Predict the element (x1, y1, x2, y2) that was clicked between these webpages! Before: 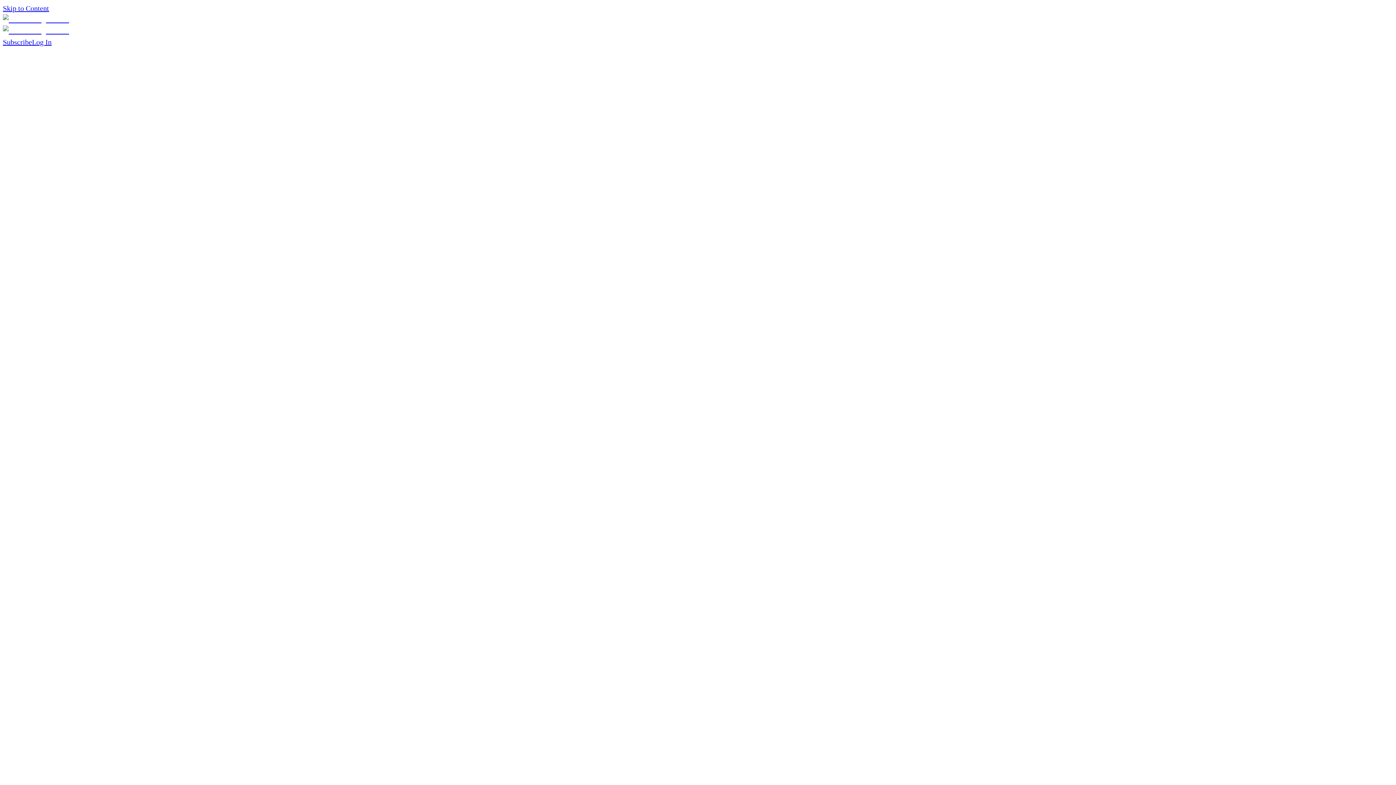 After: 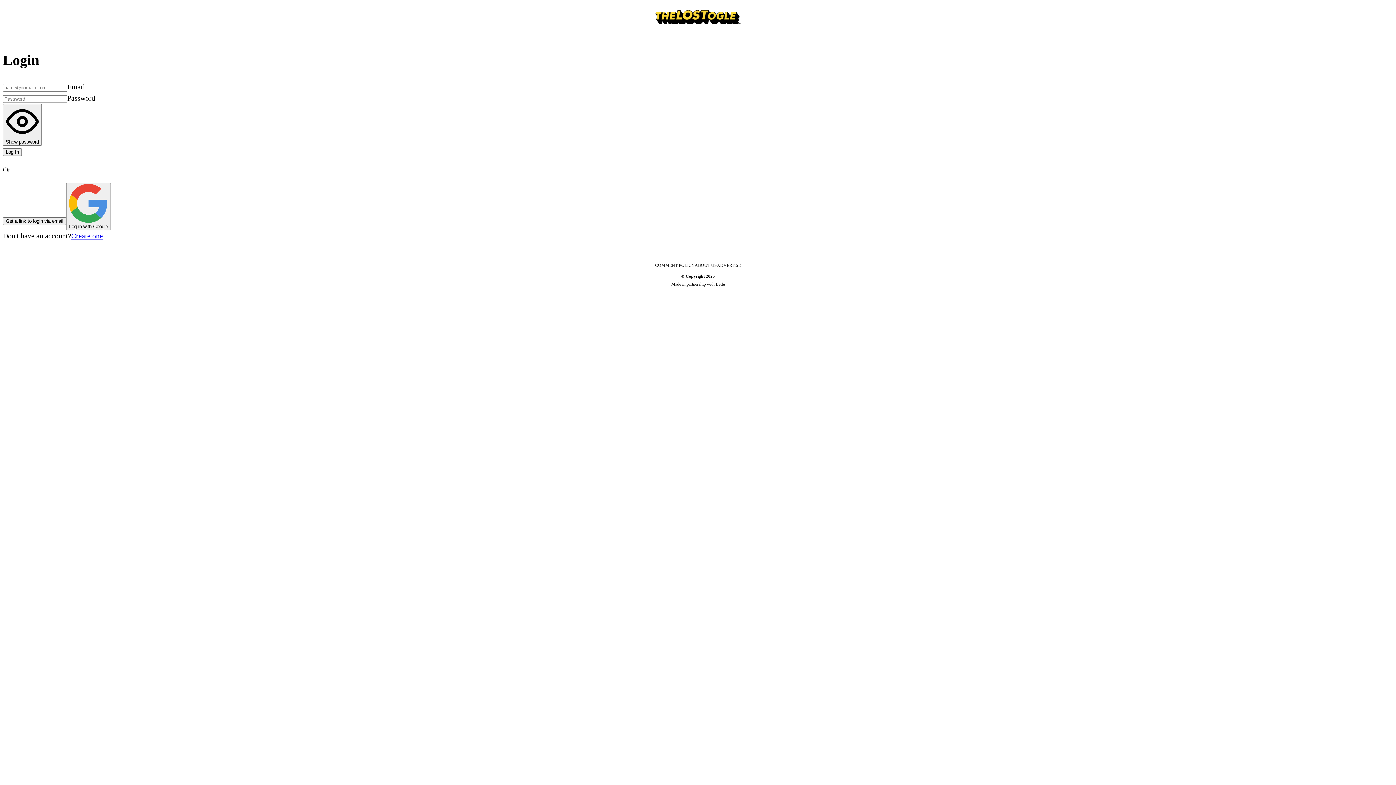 Action: label: Log In bbox: (2, 38, 1393, 1440)